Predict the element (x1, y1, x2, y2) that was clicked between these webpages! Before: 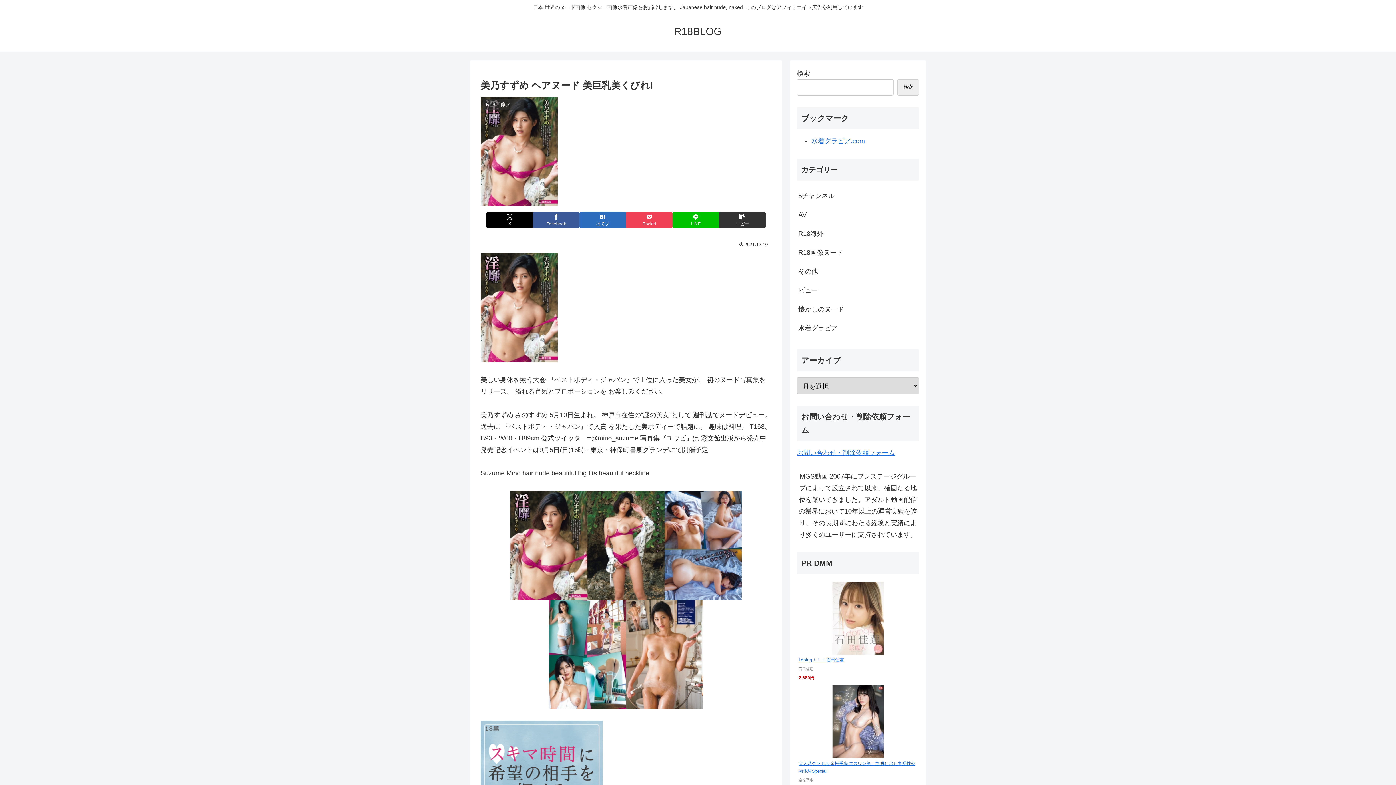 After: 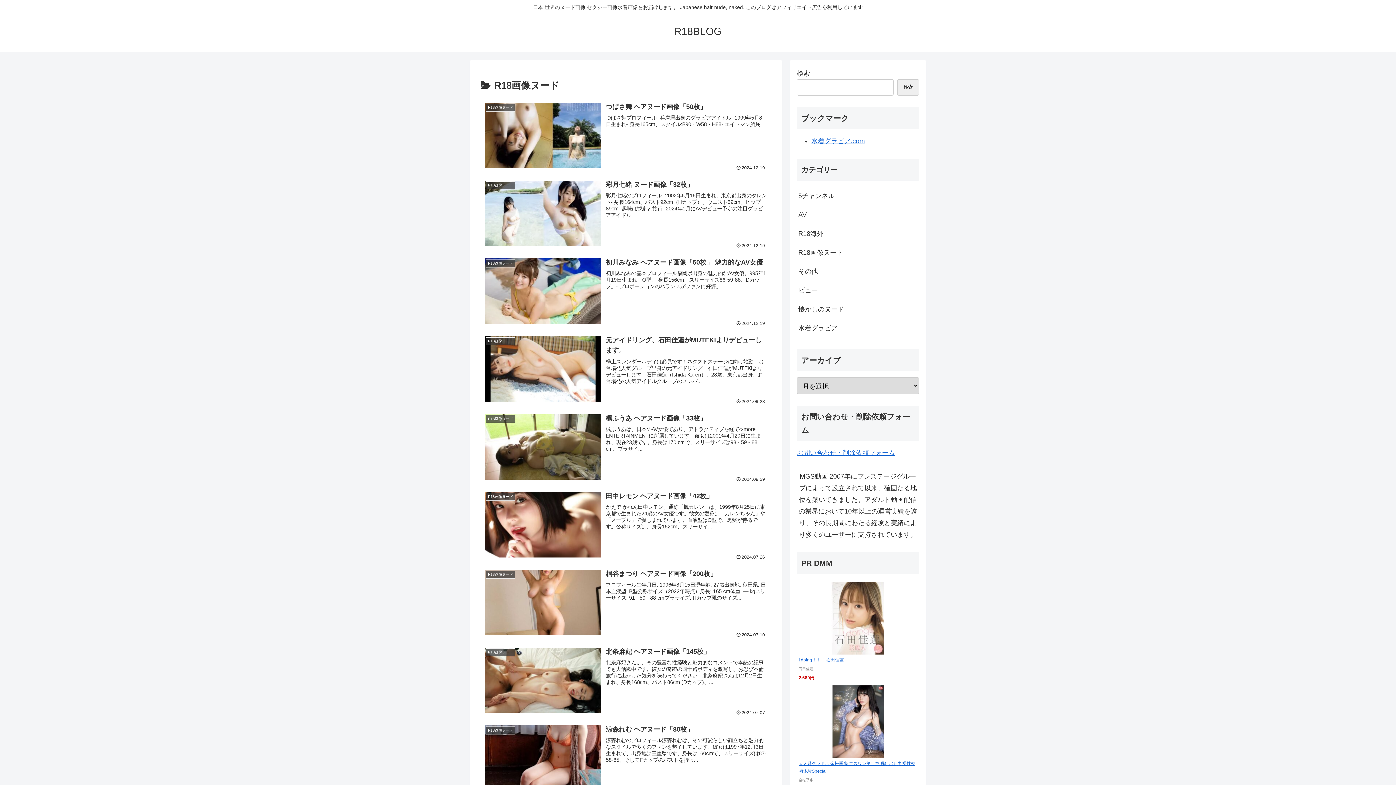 Action: label: R18画像ヌード bbox: (797, 243, 919, 262)